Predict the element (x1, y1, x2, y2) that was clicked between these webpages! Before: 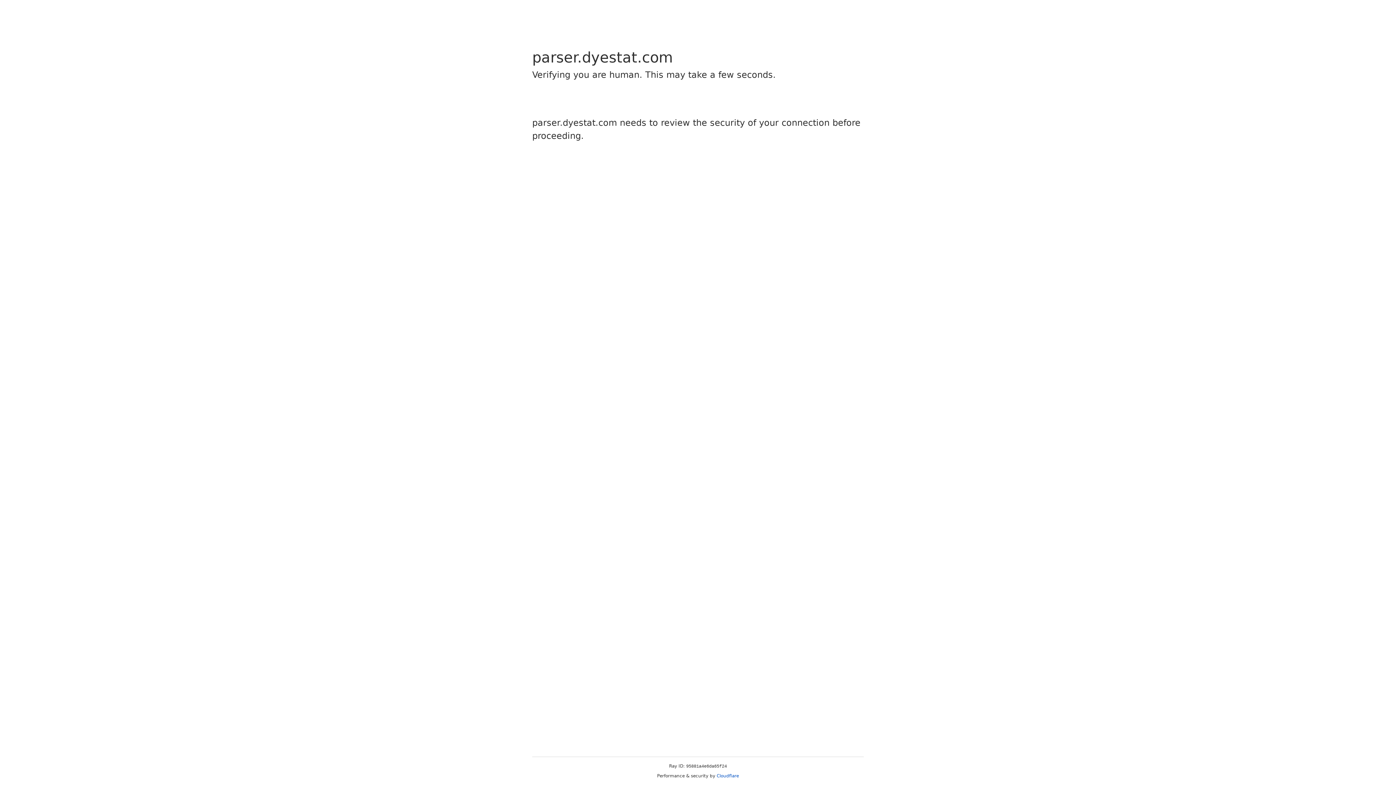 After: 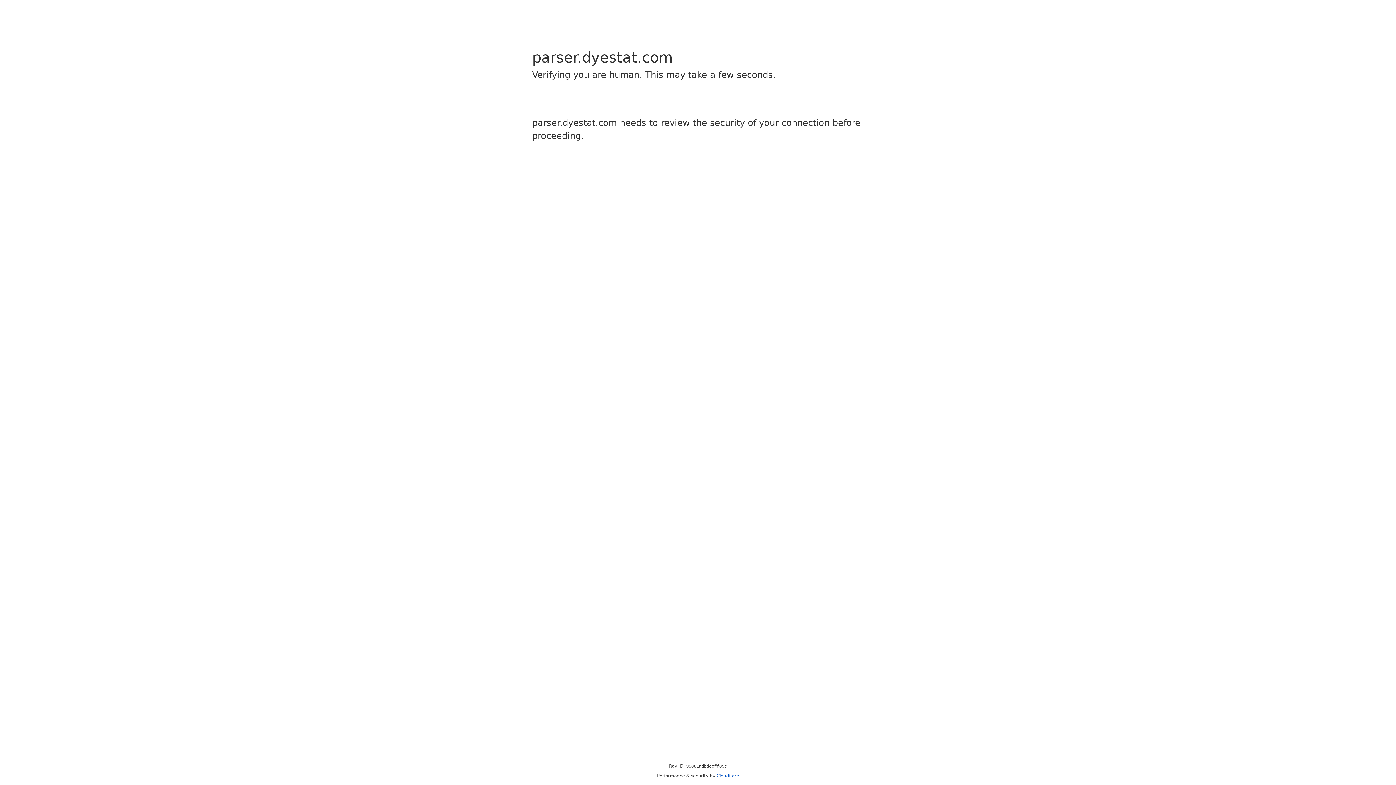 Action: label: Cloudflare bbox: (716, 773, 739, 778)